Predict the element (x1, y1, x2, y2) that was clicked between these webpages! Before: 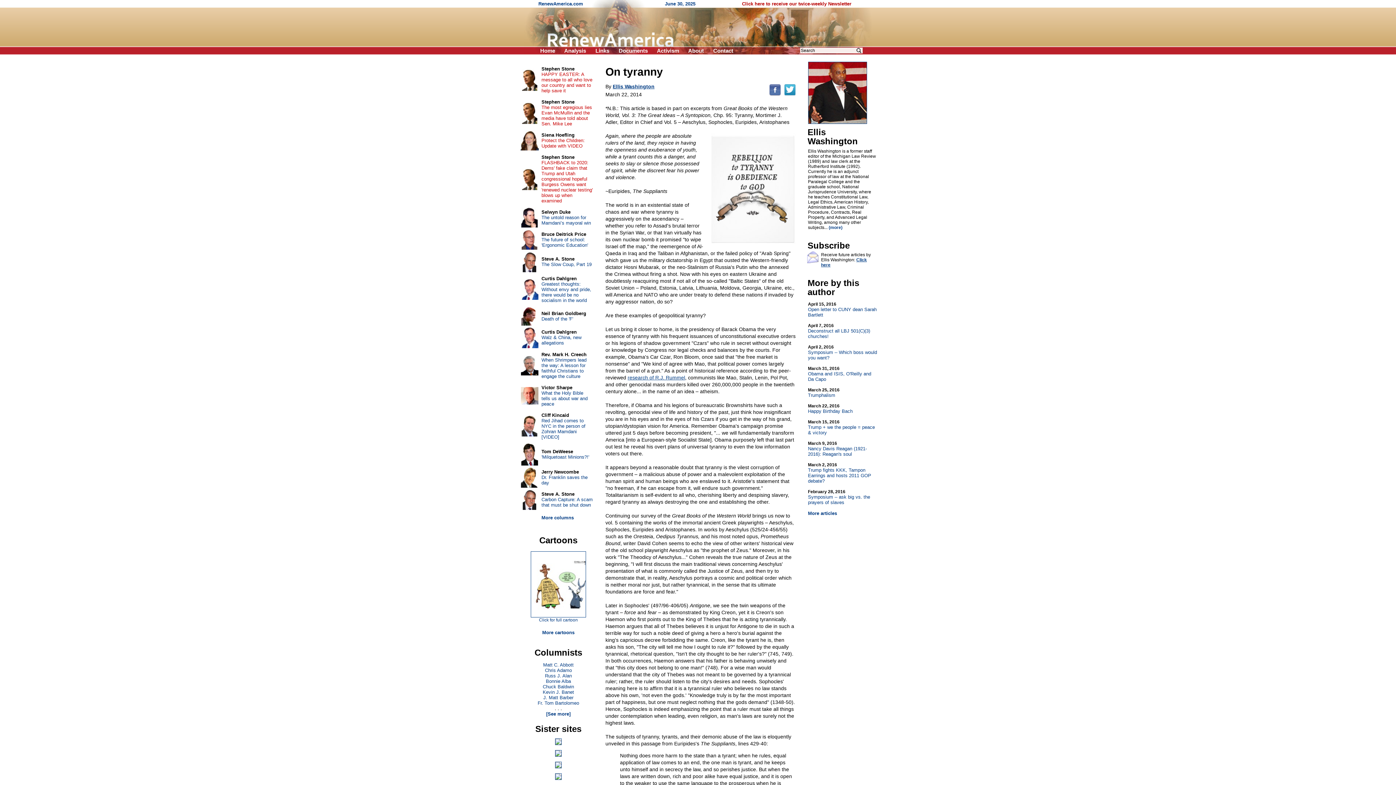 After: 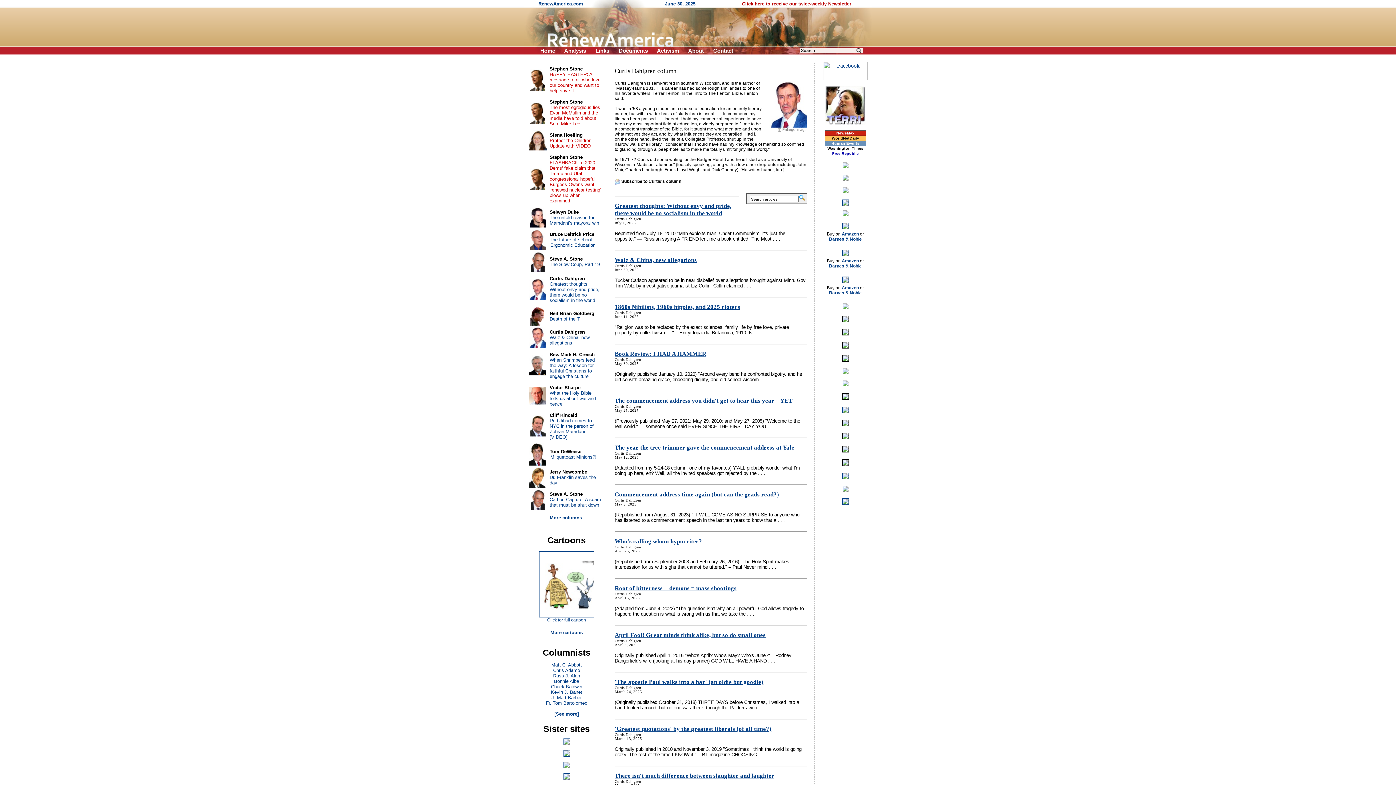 Action: bbox: (520, 295, 538, 301)